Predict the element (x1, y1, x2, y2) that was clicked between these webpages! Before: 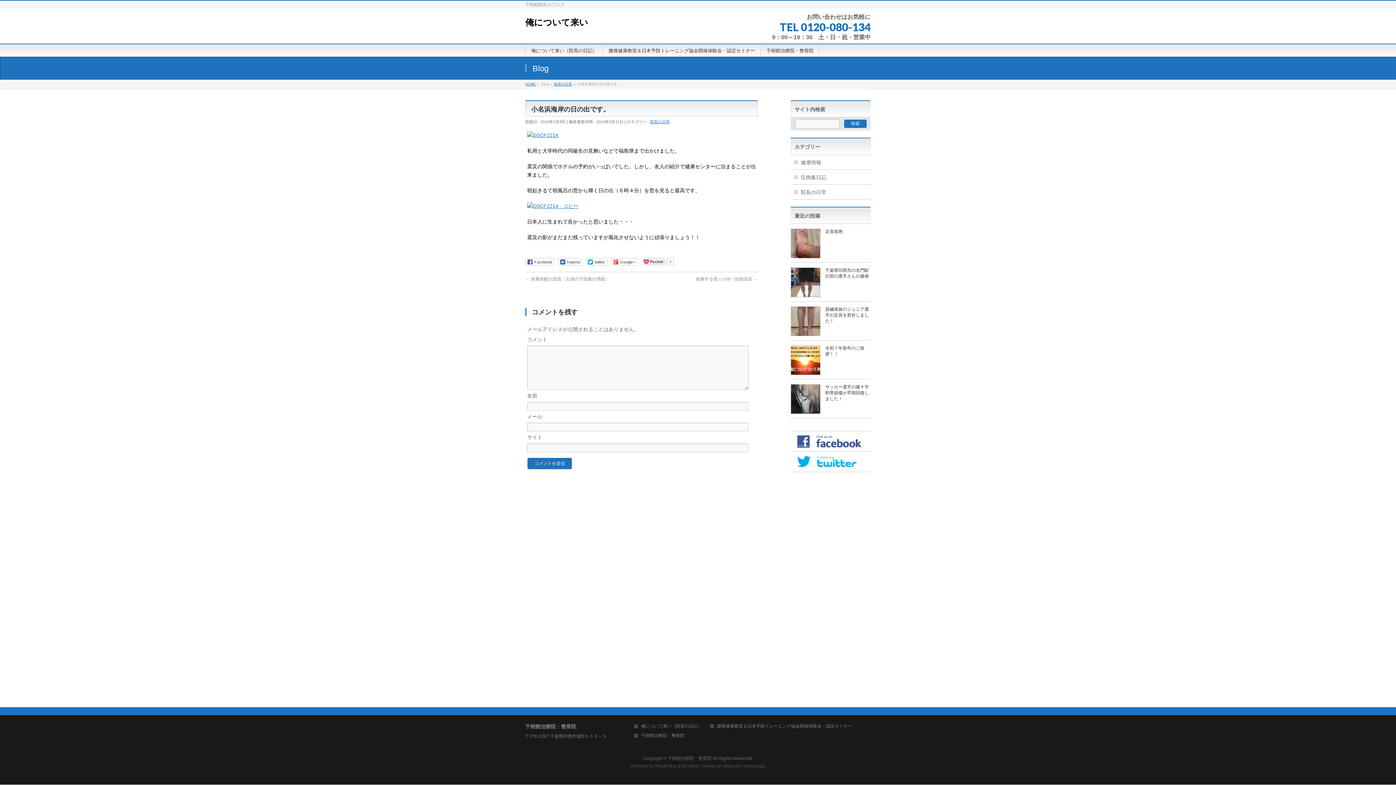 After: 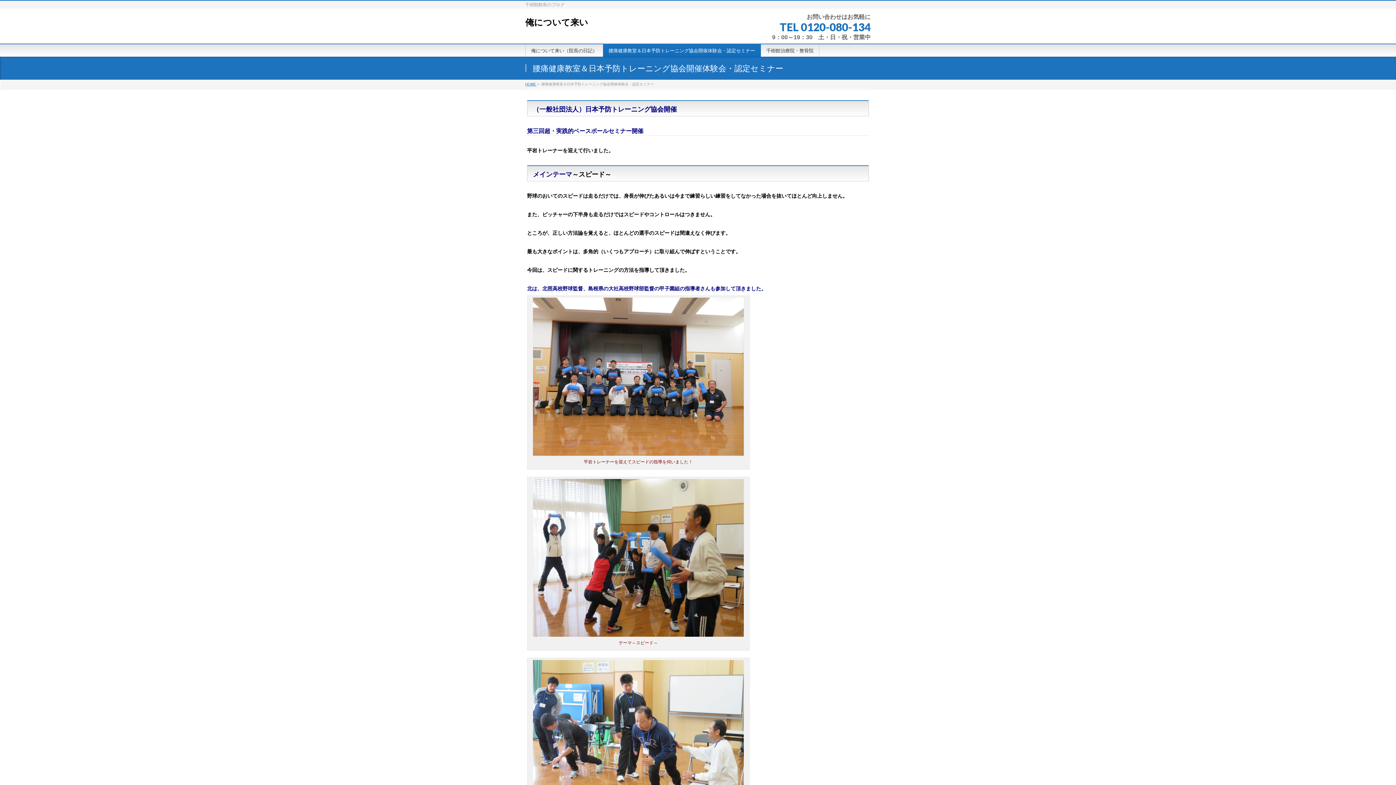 Action: label: 腰痛健康教室＆日本予防トレーニング協会開催体験会・認定セミナー bbox: (710, 724, 859, 730)